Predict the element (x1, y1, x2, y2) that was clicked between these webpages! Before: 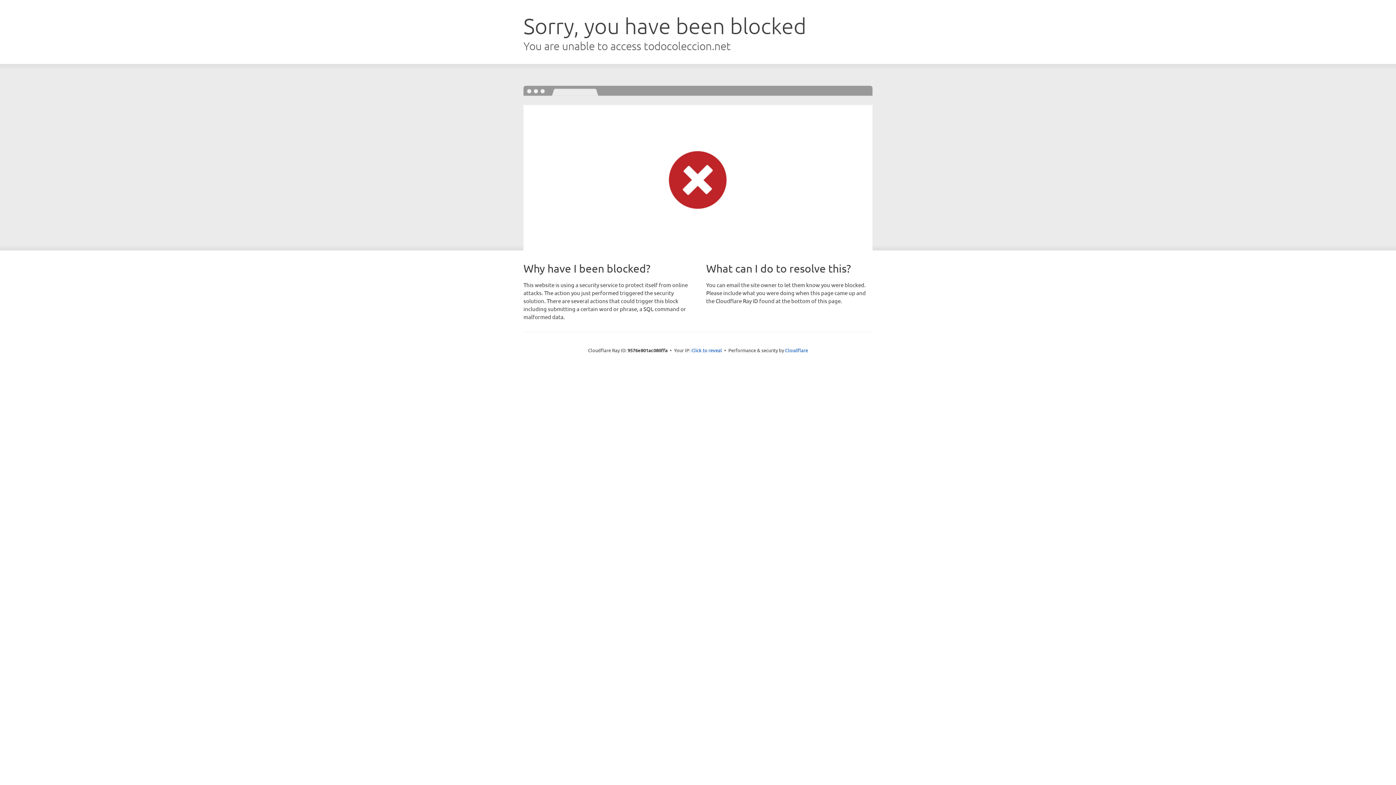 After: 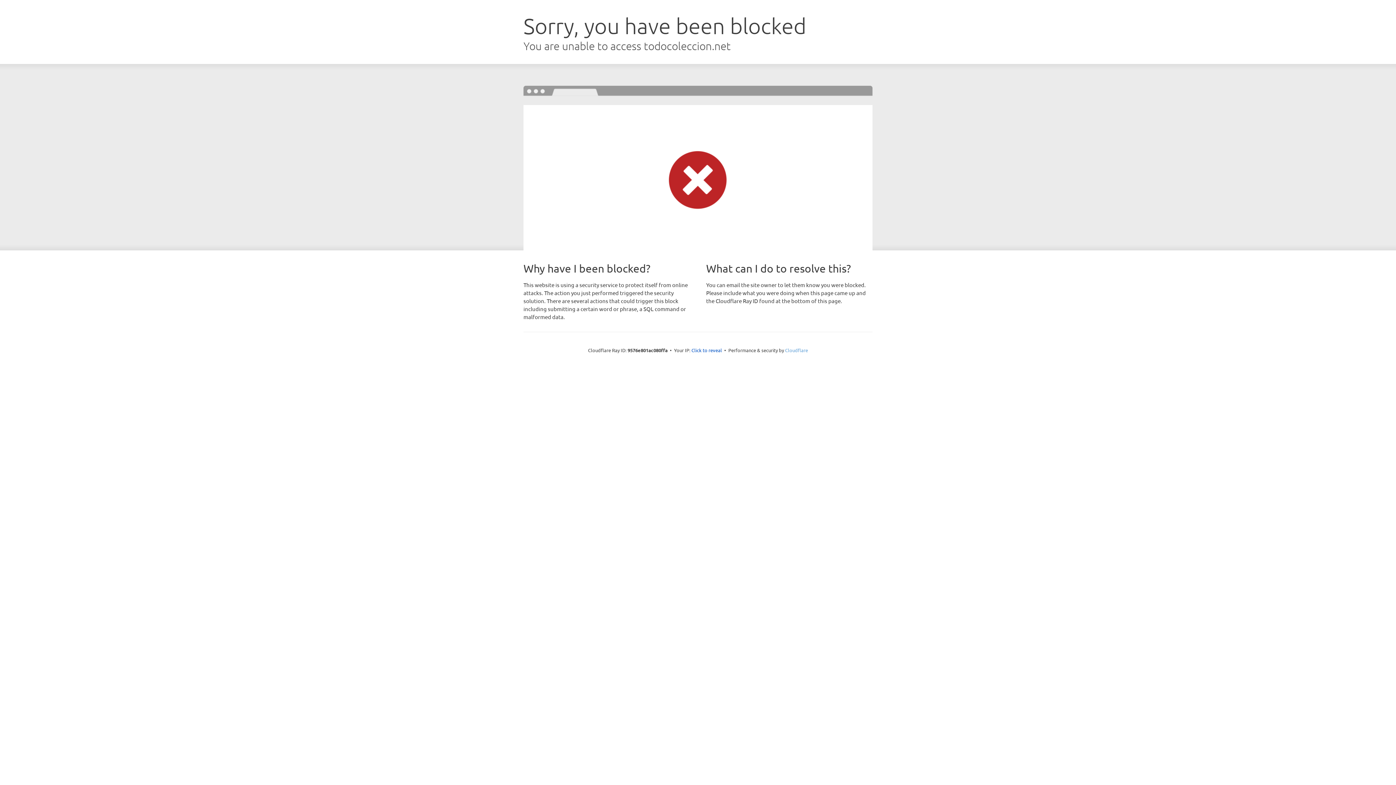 Action: bbox: (785, 347, 808, 353) label: Cloudflare